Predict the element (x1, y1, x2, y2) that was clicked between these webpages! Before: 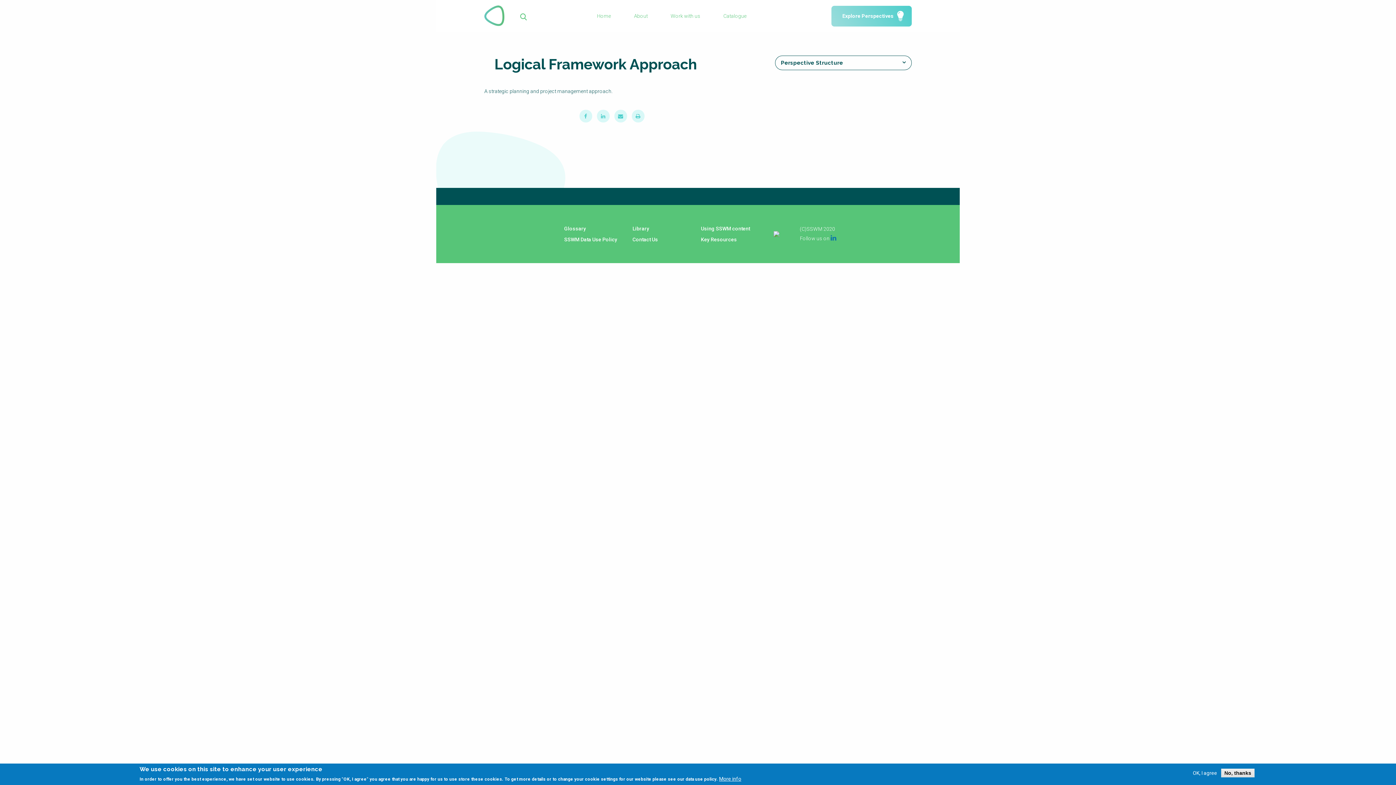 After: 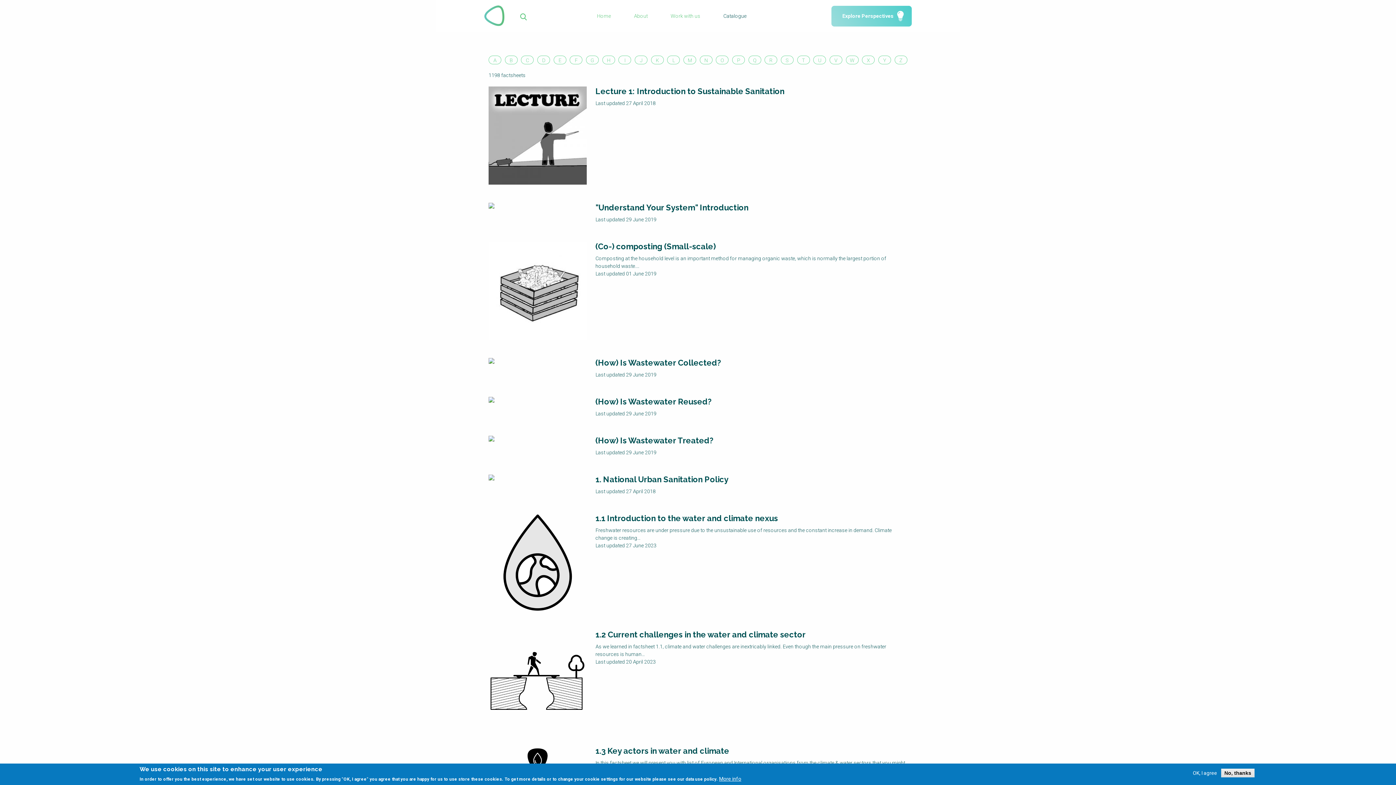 Action: label: Catalogue bbox: (723, 13, 746, 18)